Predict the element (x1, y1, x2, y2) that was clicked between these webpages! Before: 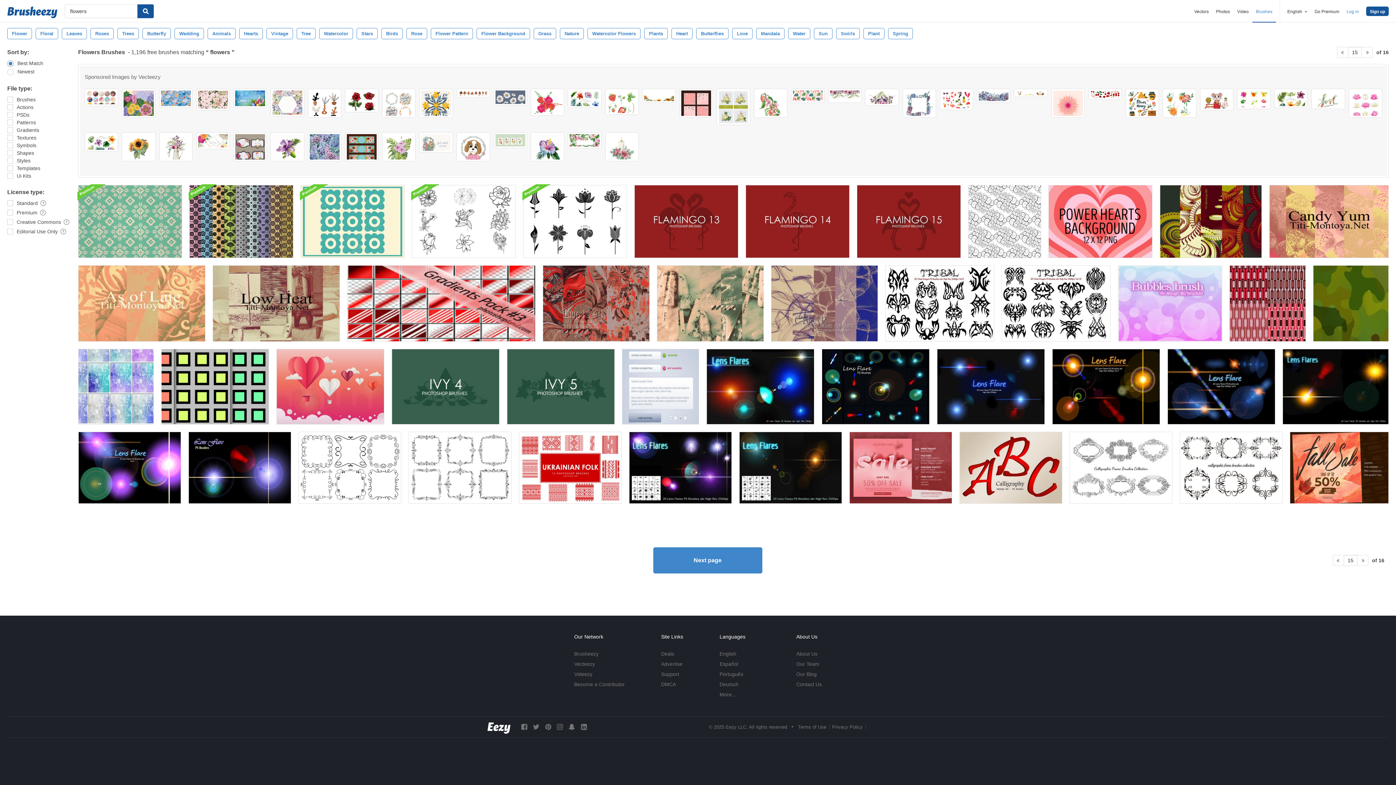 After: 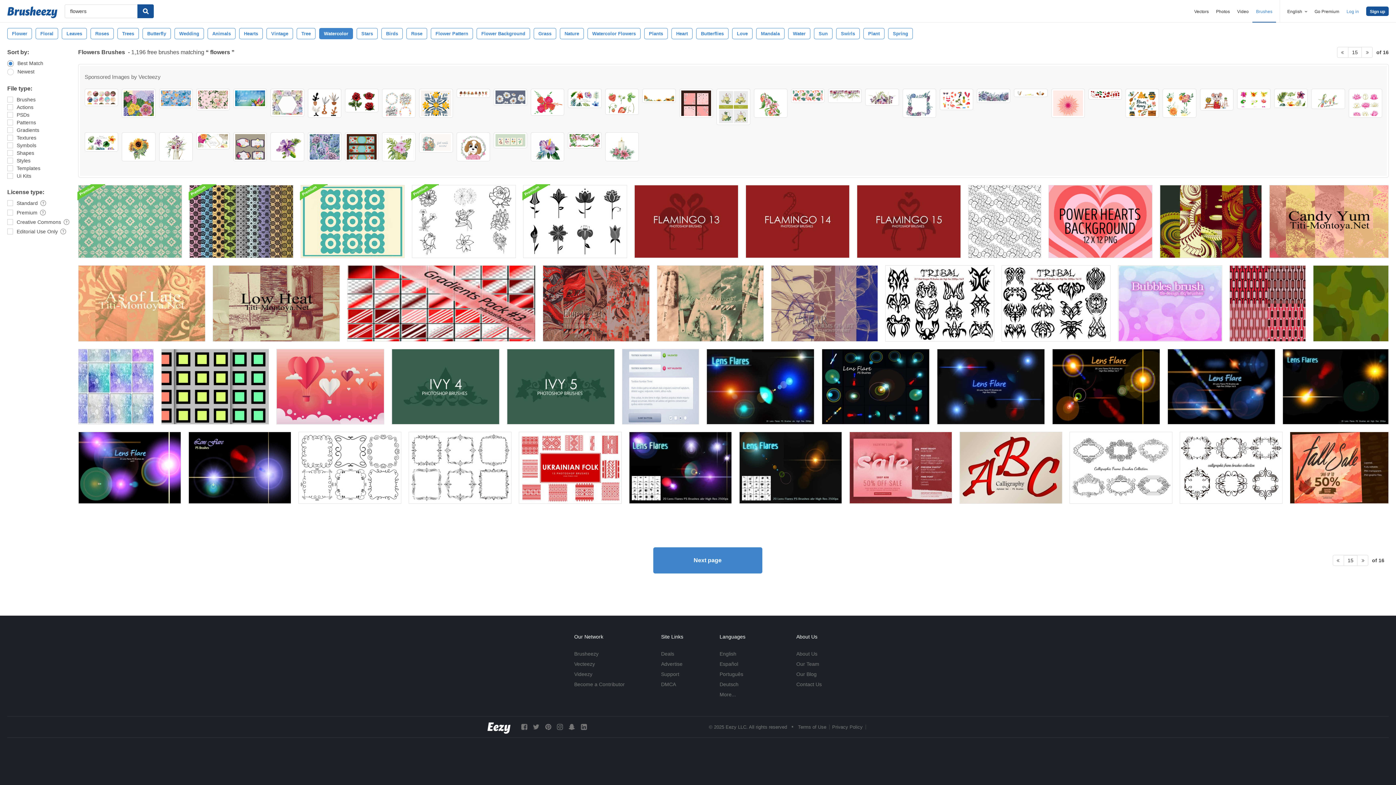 Action: bbox: (319, 28, 353, 39) label: Watercolor